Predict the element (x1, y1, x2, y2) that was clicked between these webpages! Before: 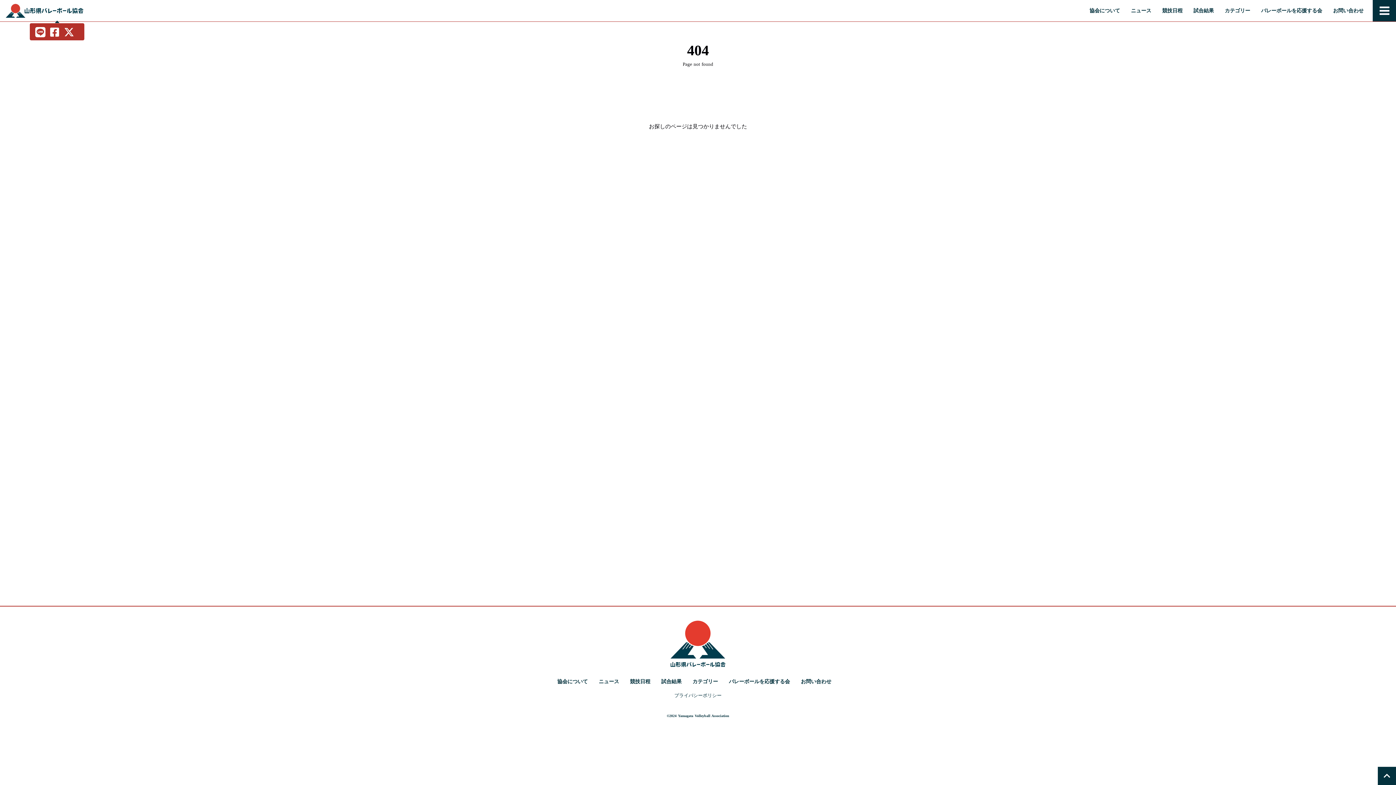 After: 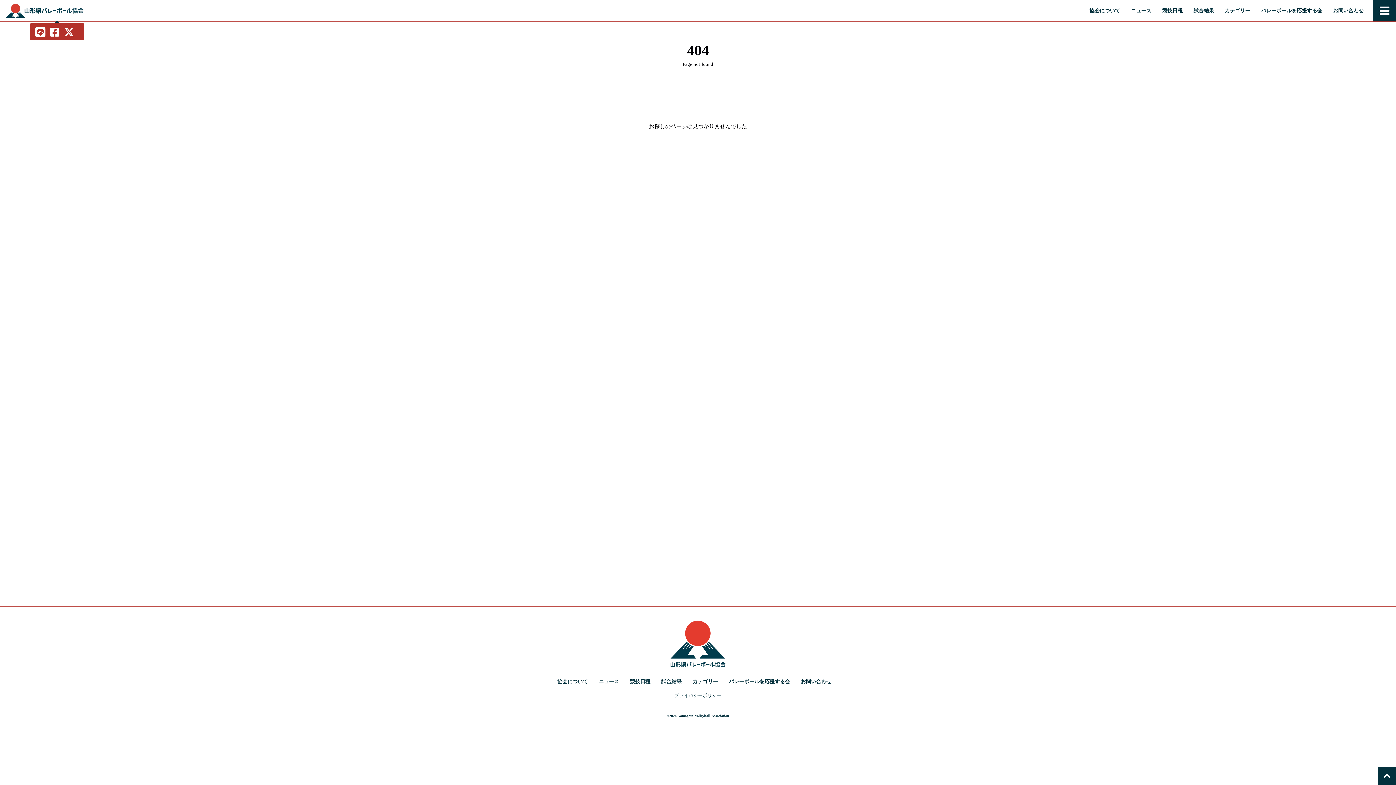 Action: bbox: (669, 619, 727, 669)